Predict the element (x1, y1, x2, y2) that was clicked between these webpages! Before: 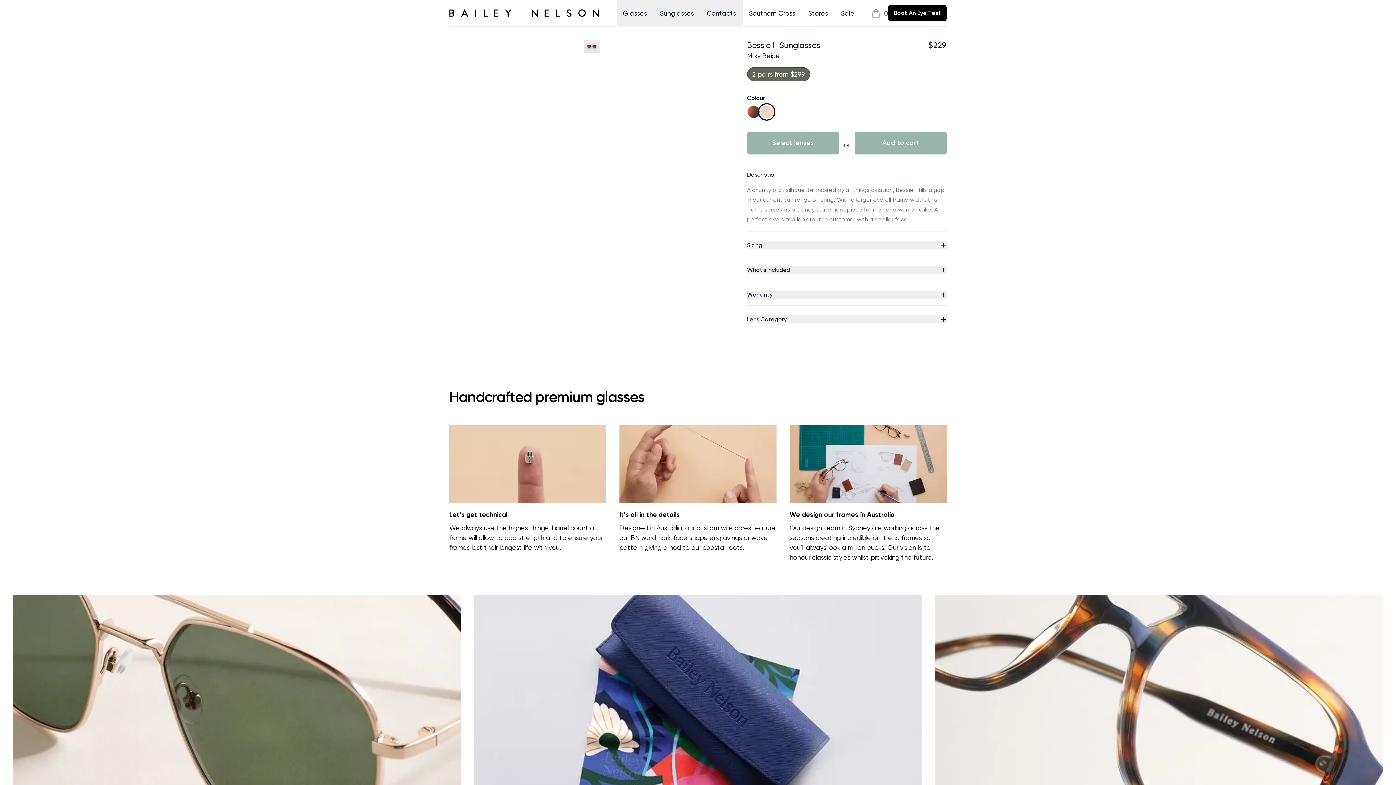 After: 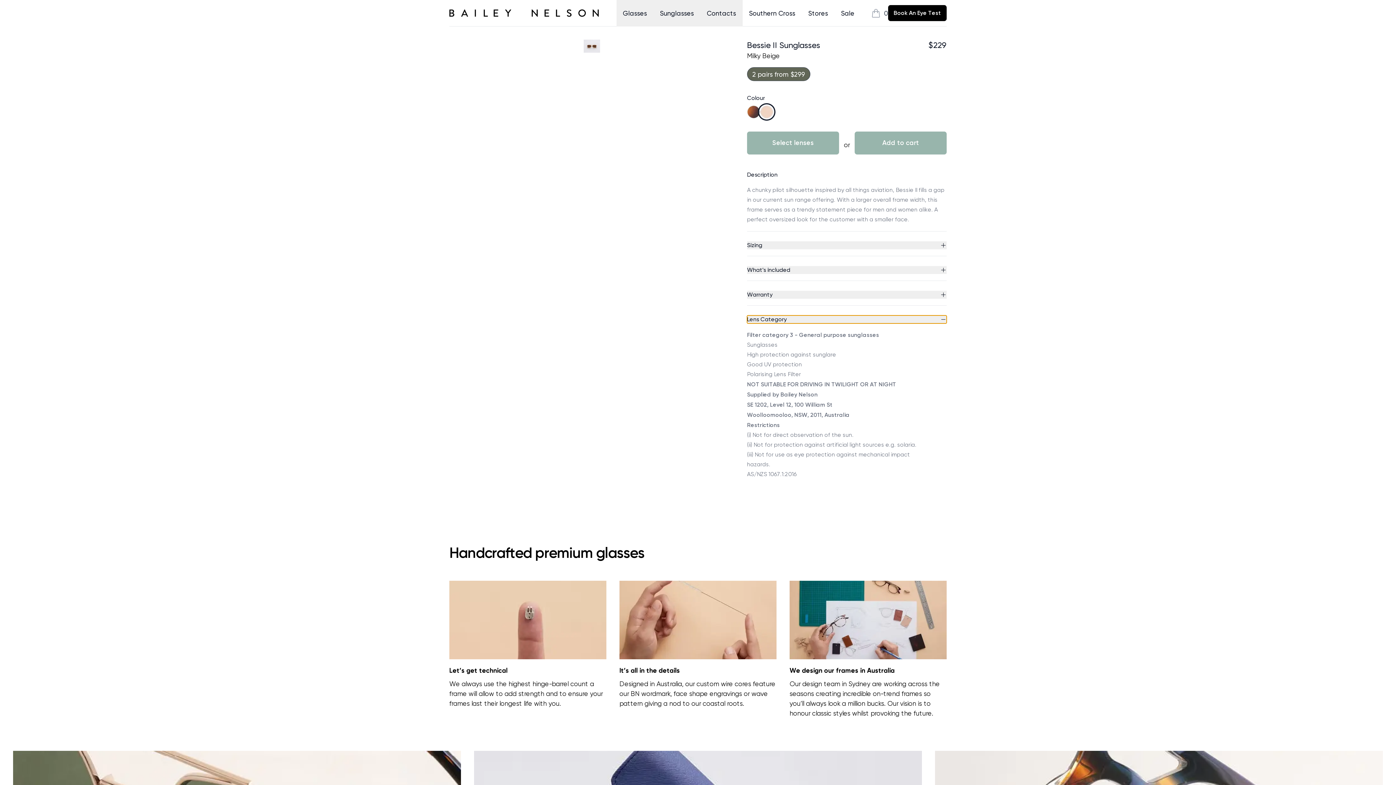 Action: bbox: (747, 315, 946, 323) label: Lens Category